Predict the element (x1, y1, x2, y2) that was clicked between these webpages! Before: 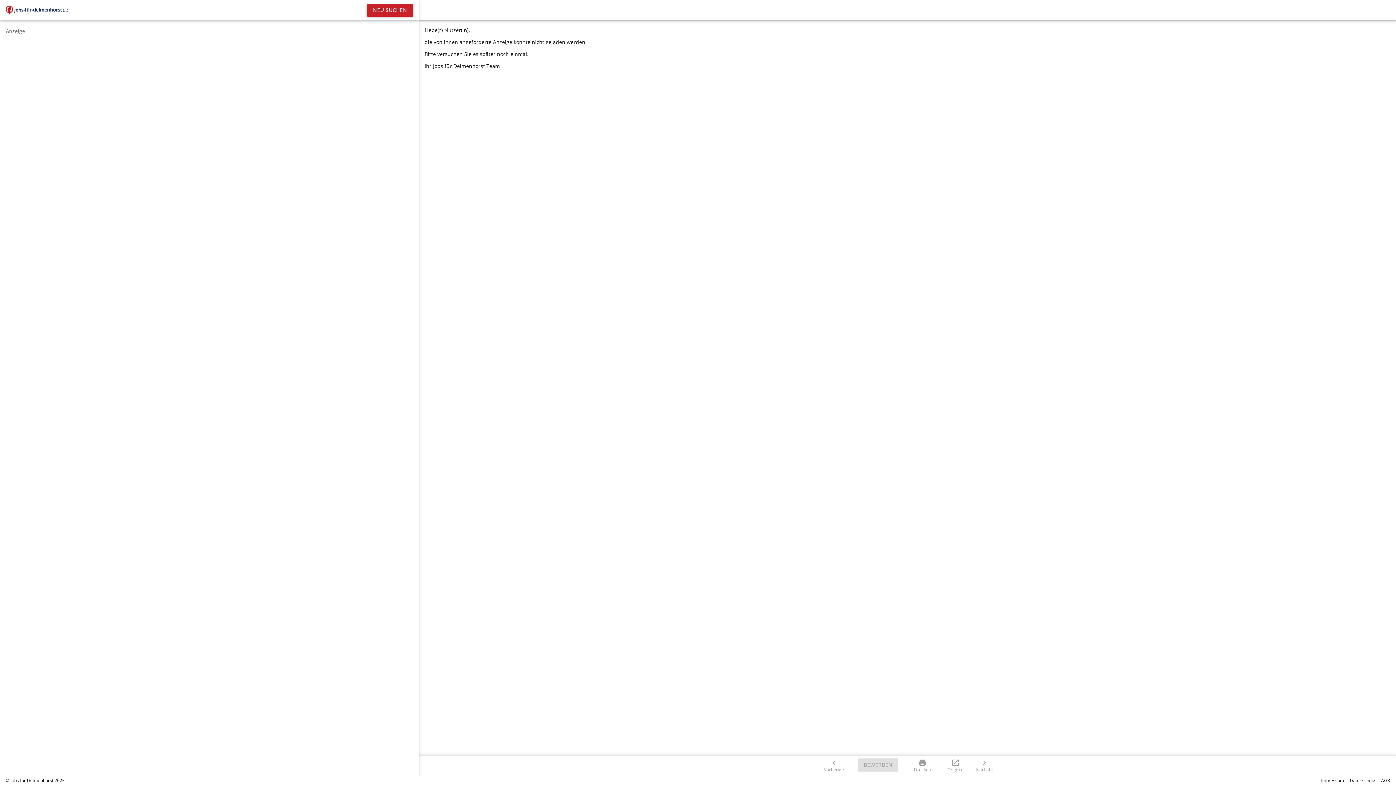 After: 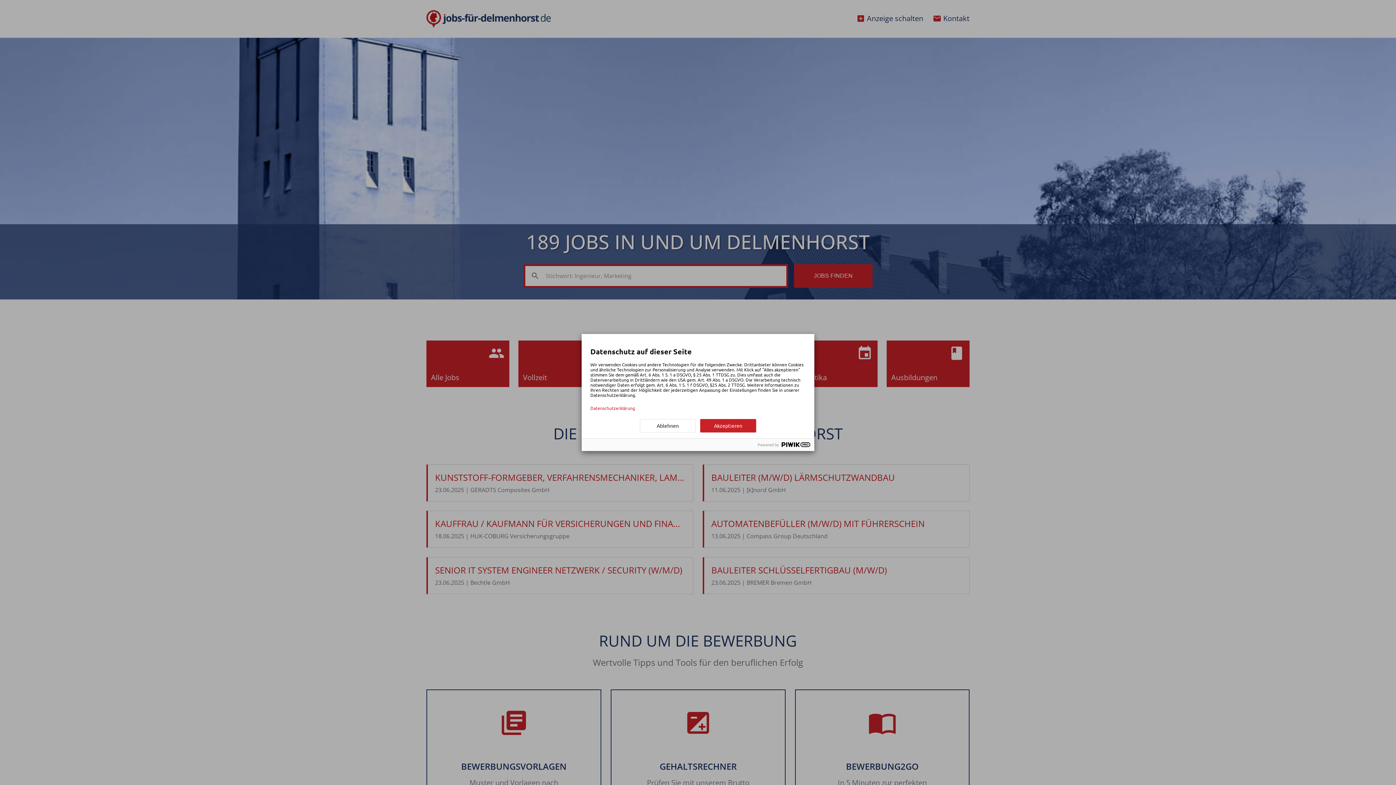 Action: bbox: (5, 1, 68, 18)